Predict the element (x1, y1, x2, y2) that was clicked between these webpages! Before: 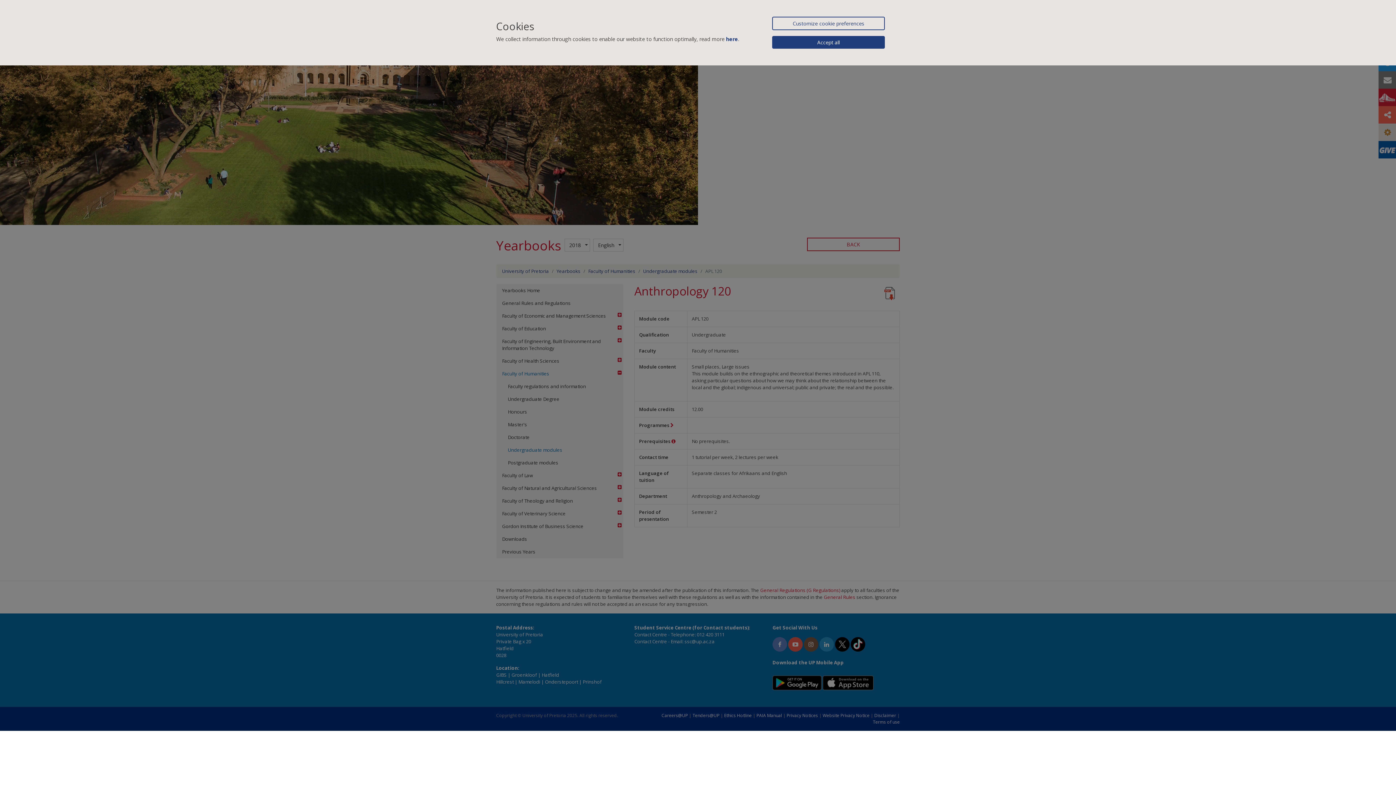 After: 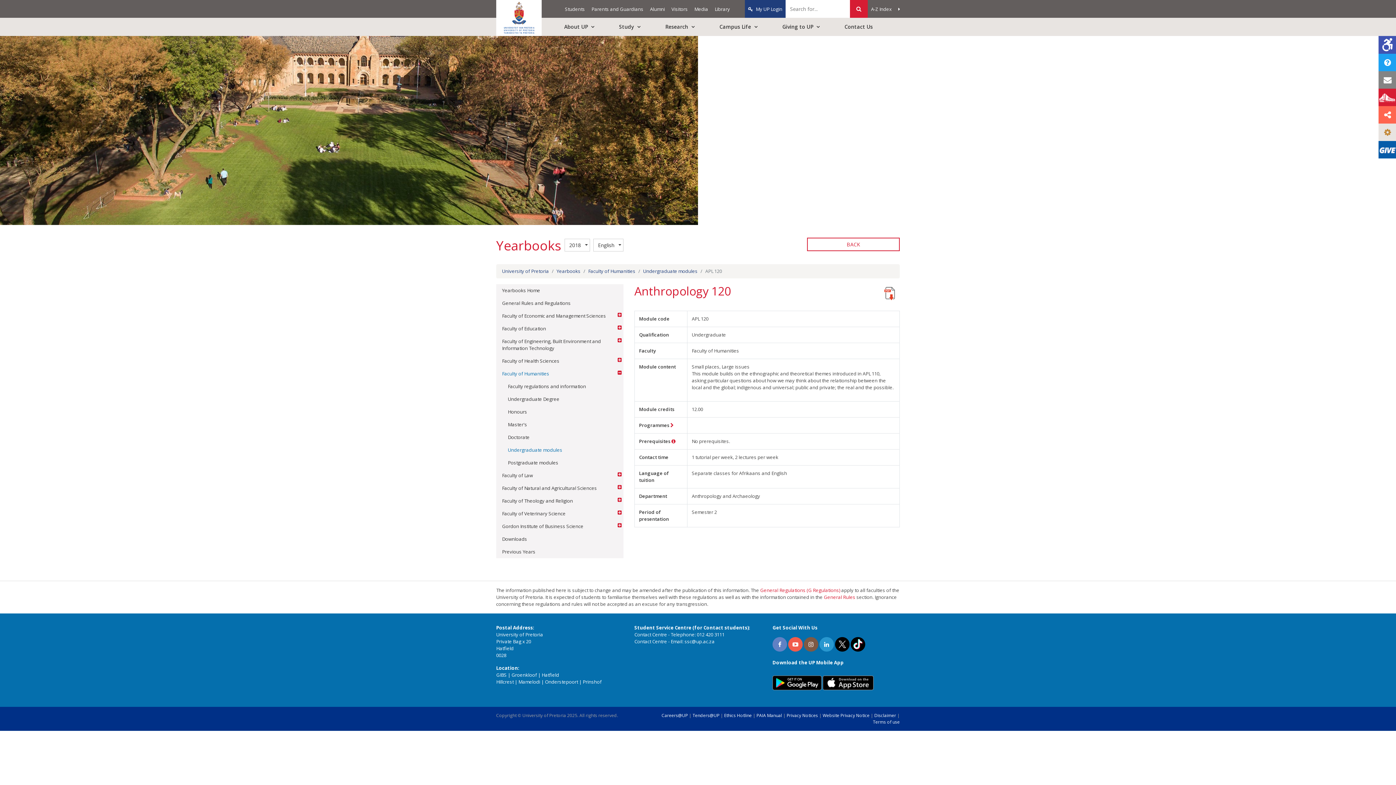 Action: label: Accept all bbox: (772, 36, 885, 48)